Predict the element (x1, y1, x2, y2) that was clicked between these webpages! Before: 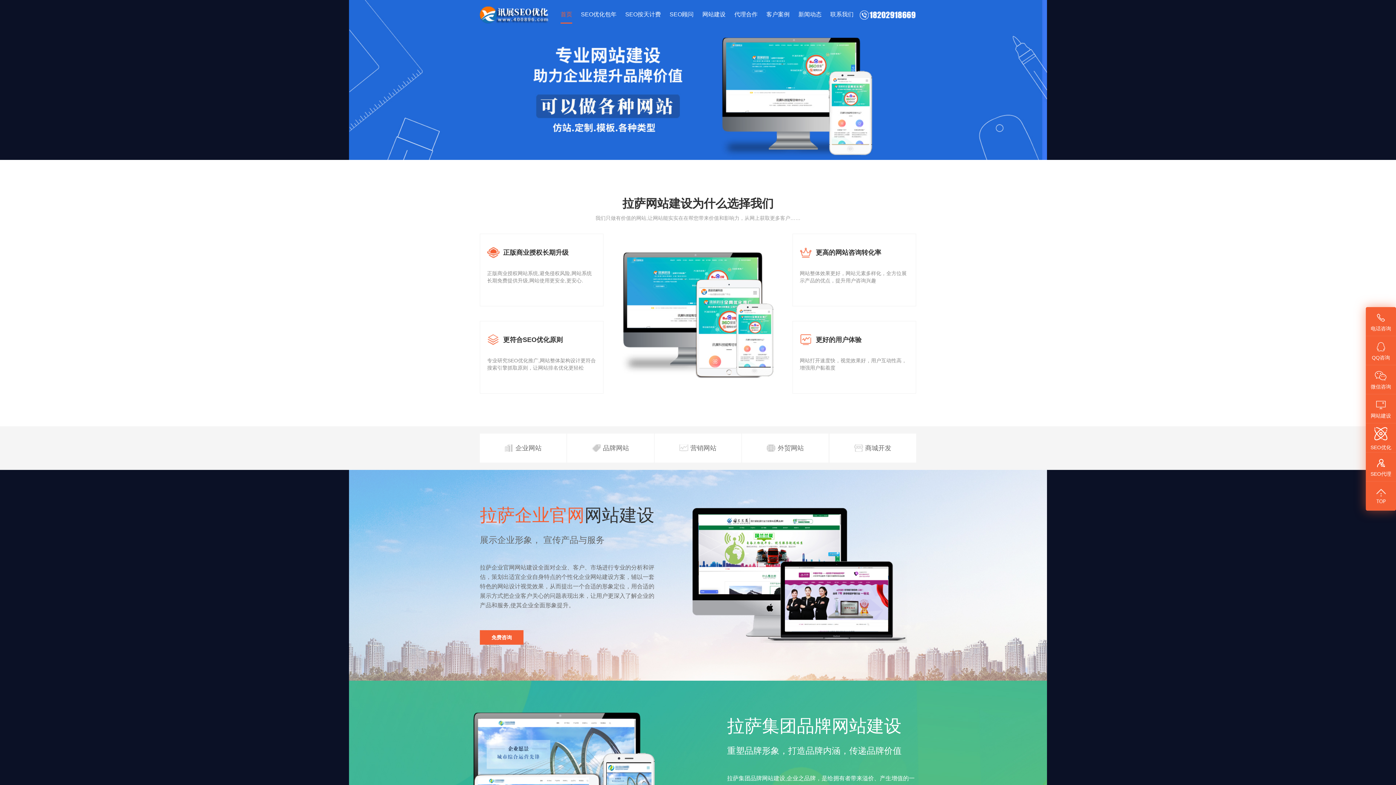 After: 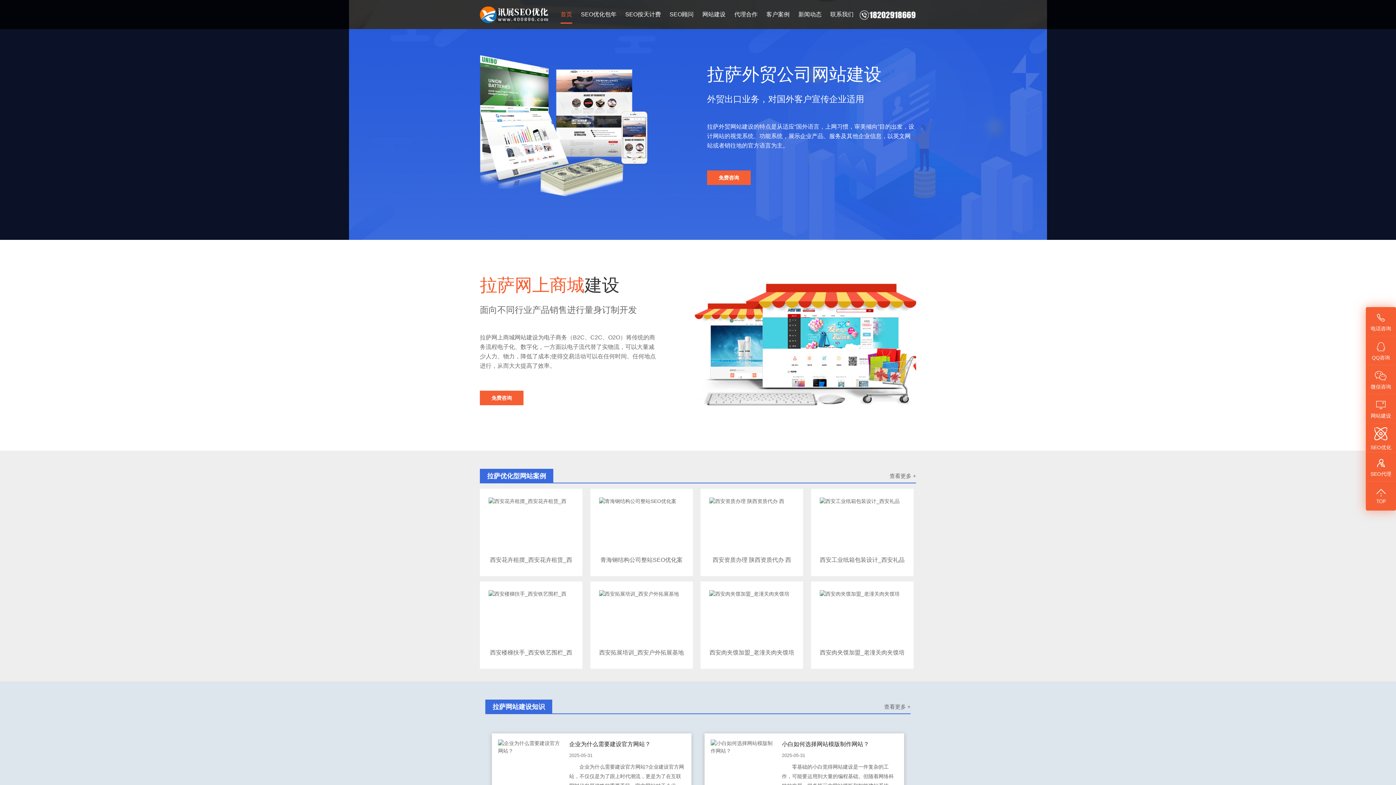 Action: bbox: (742, 433, 828, 463) label: 外贸网站